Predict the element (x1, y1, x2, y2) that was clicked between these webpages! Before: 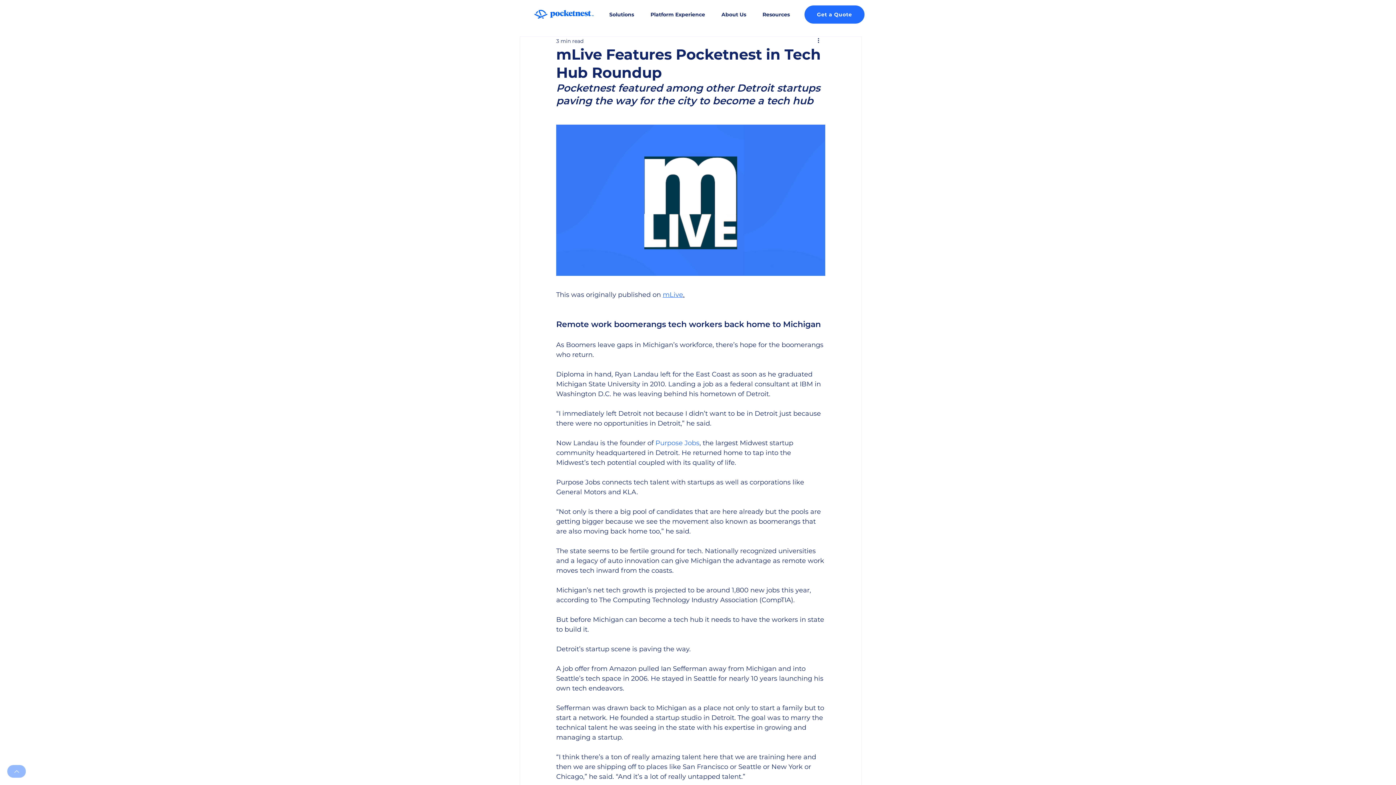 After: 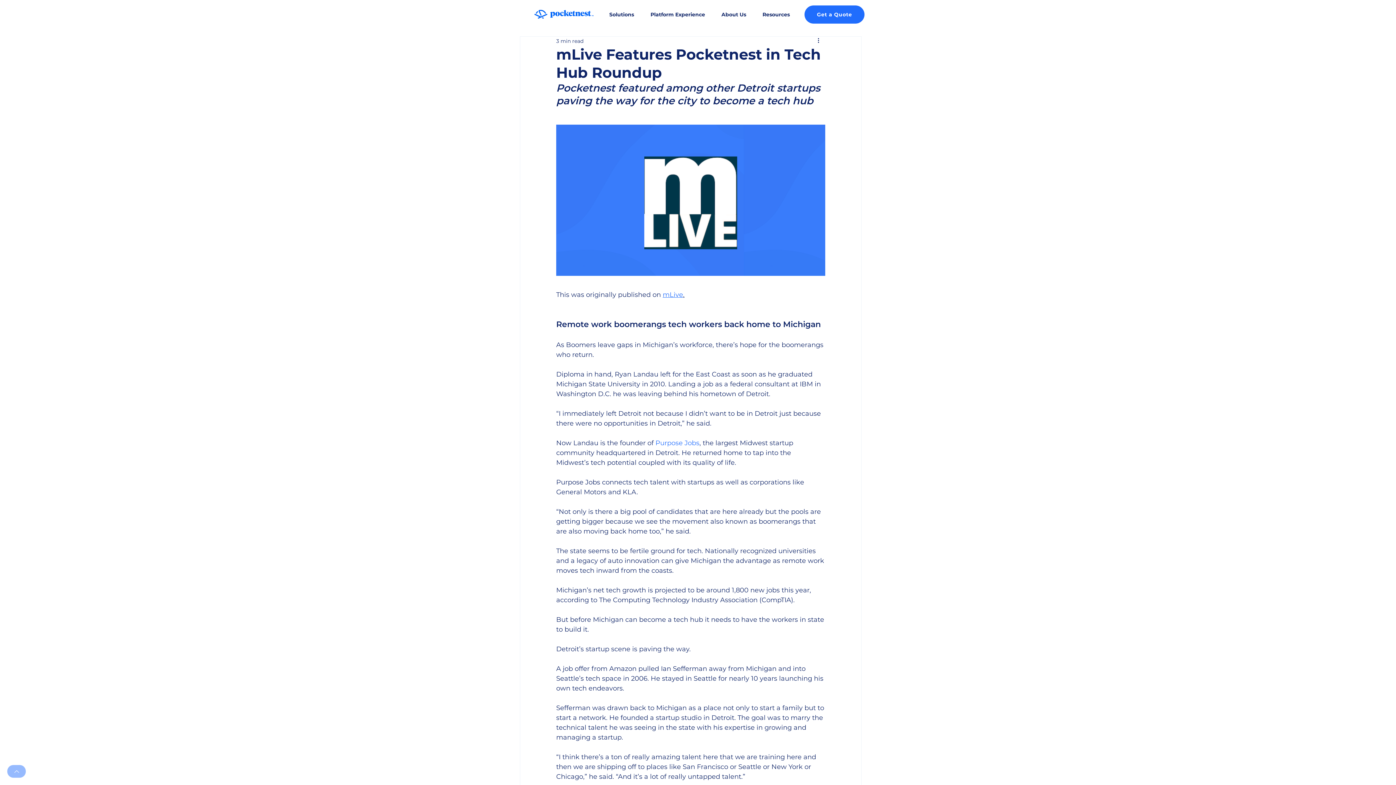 Action: bbox: (7, 765, 25, 778)